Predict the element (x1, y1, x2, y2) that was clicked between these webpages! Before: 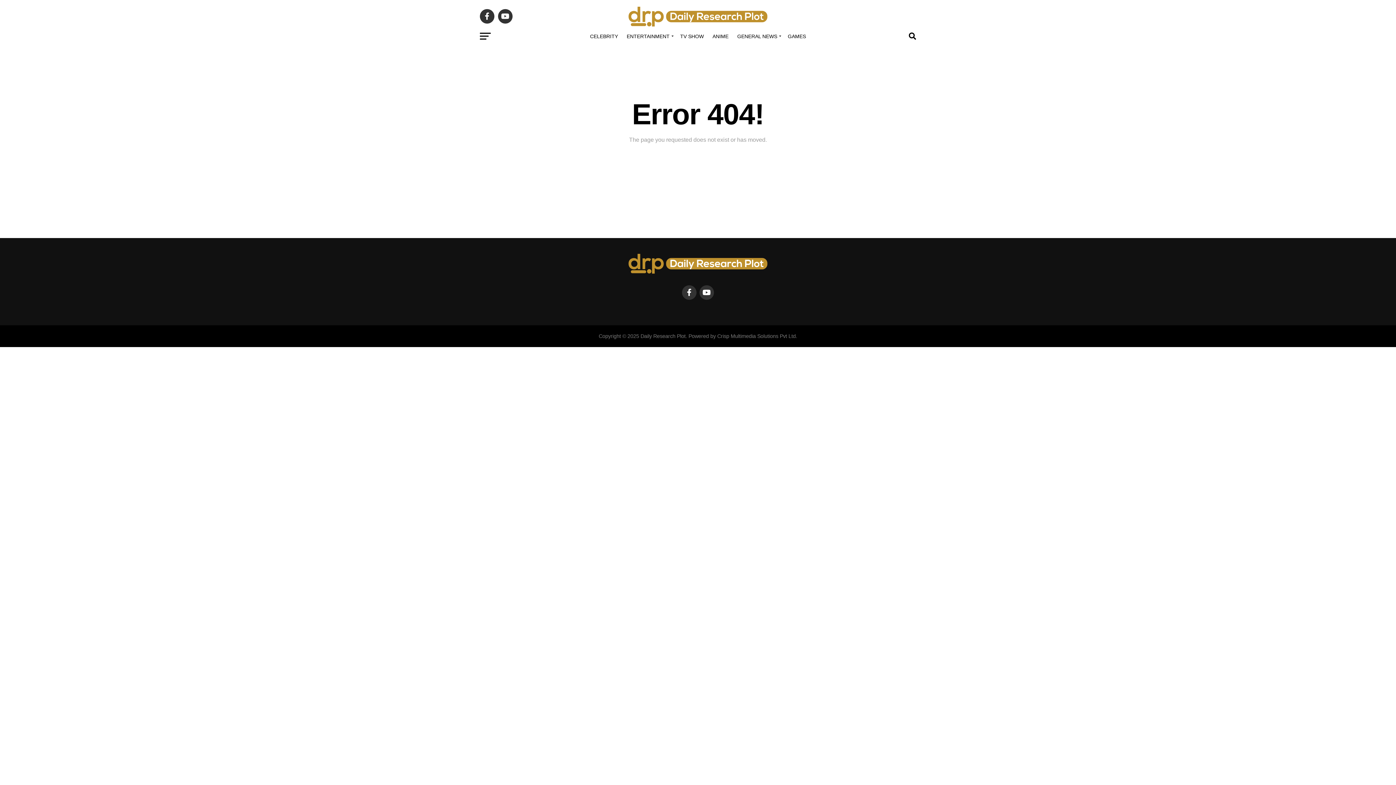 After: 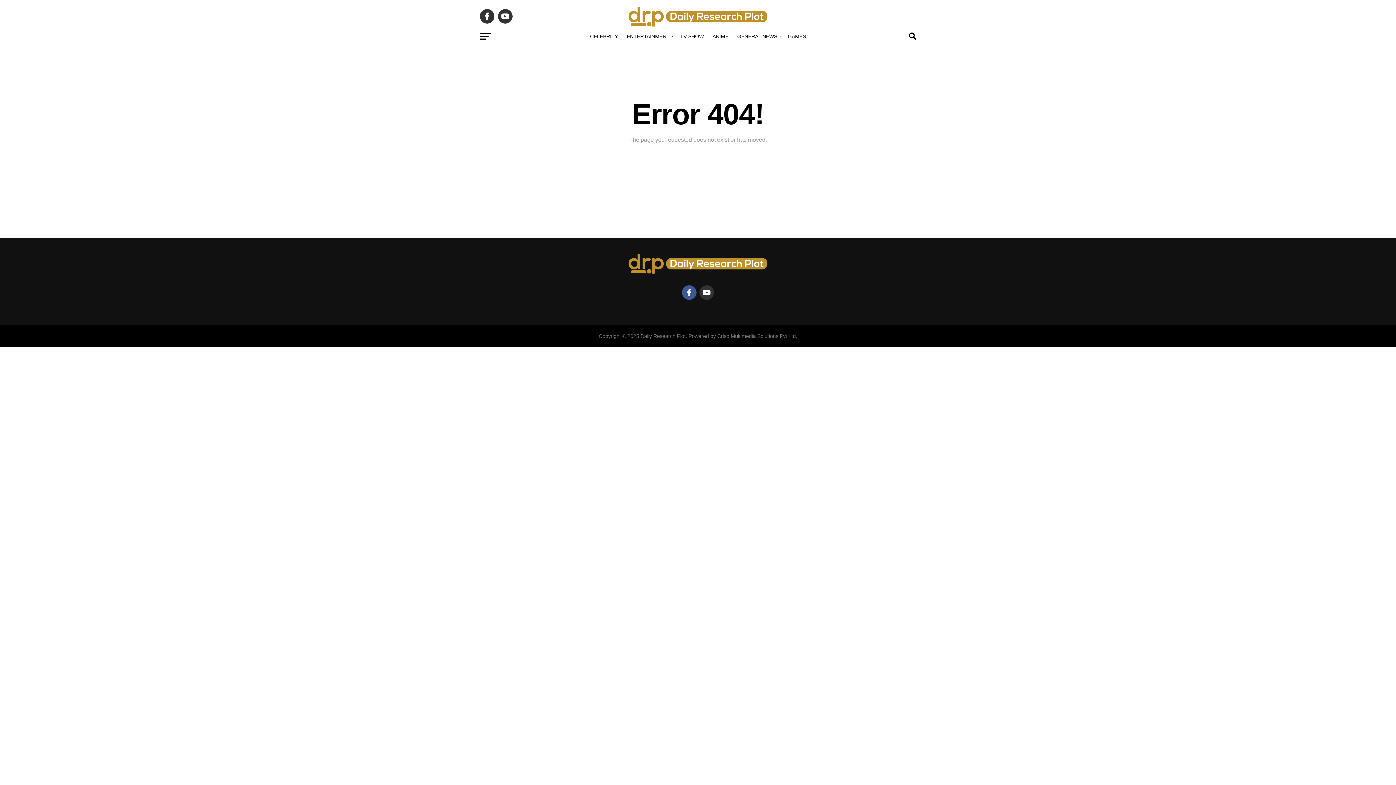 Action: bbox: (682, 285, 696, 300)